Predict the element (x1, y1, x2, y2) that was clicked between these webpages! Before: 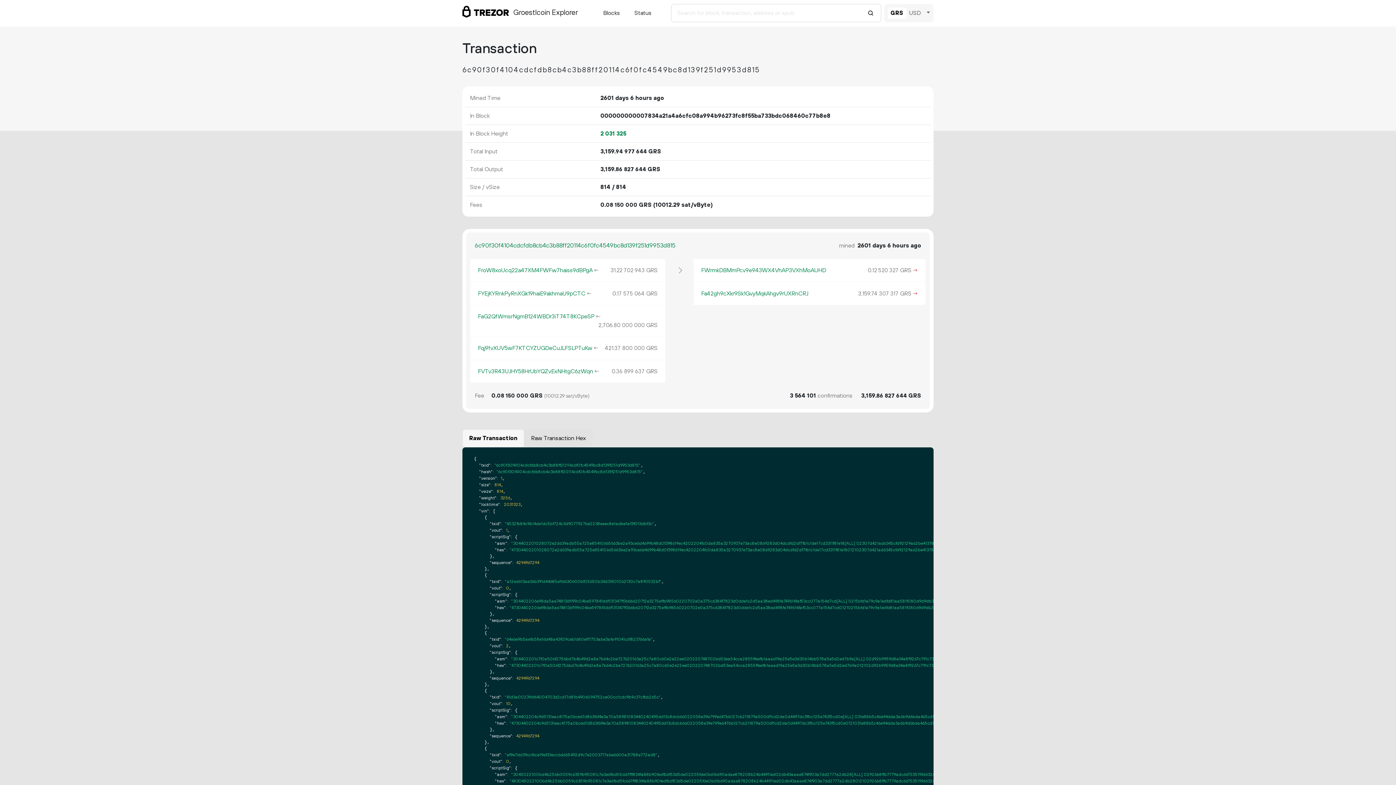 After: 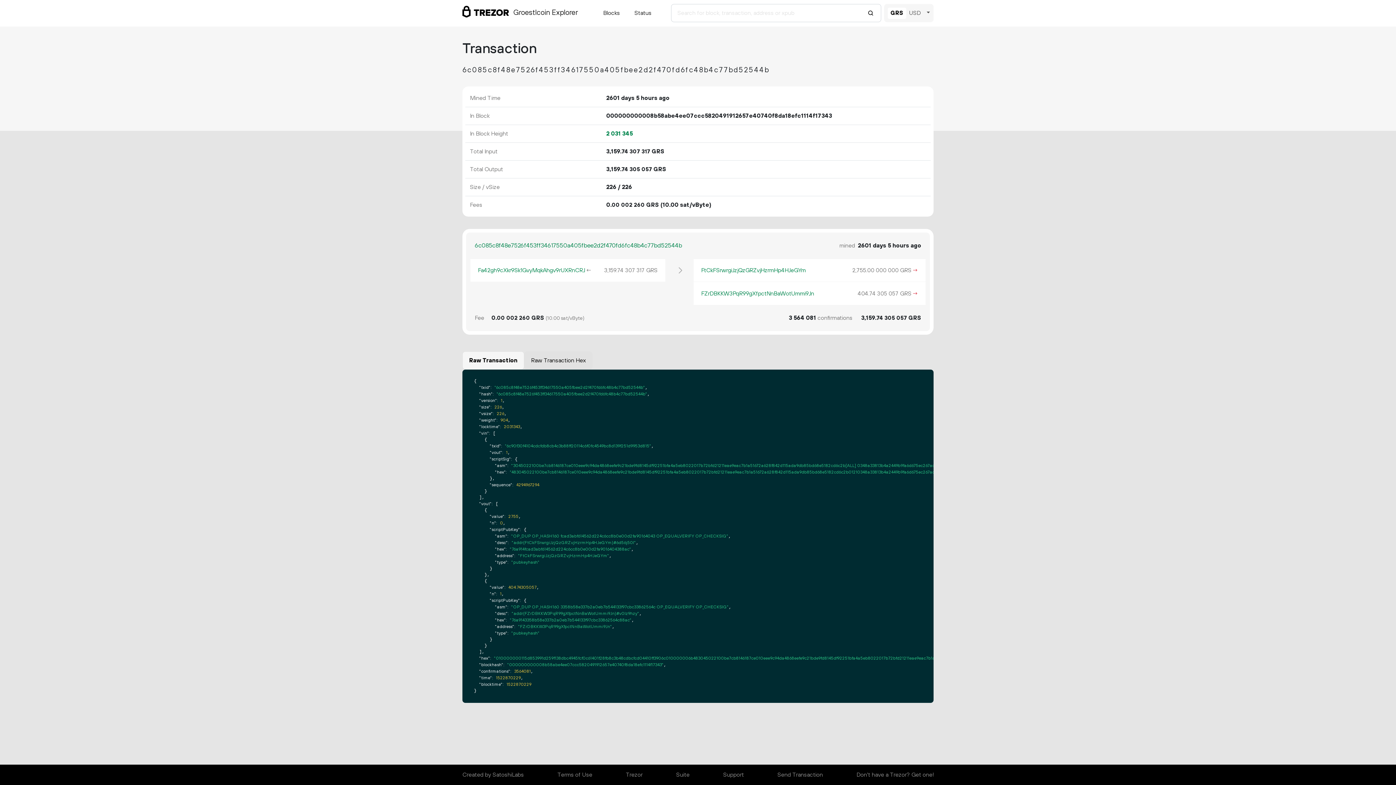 Action: label: → bbox: (911, 289, 918, 298)